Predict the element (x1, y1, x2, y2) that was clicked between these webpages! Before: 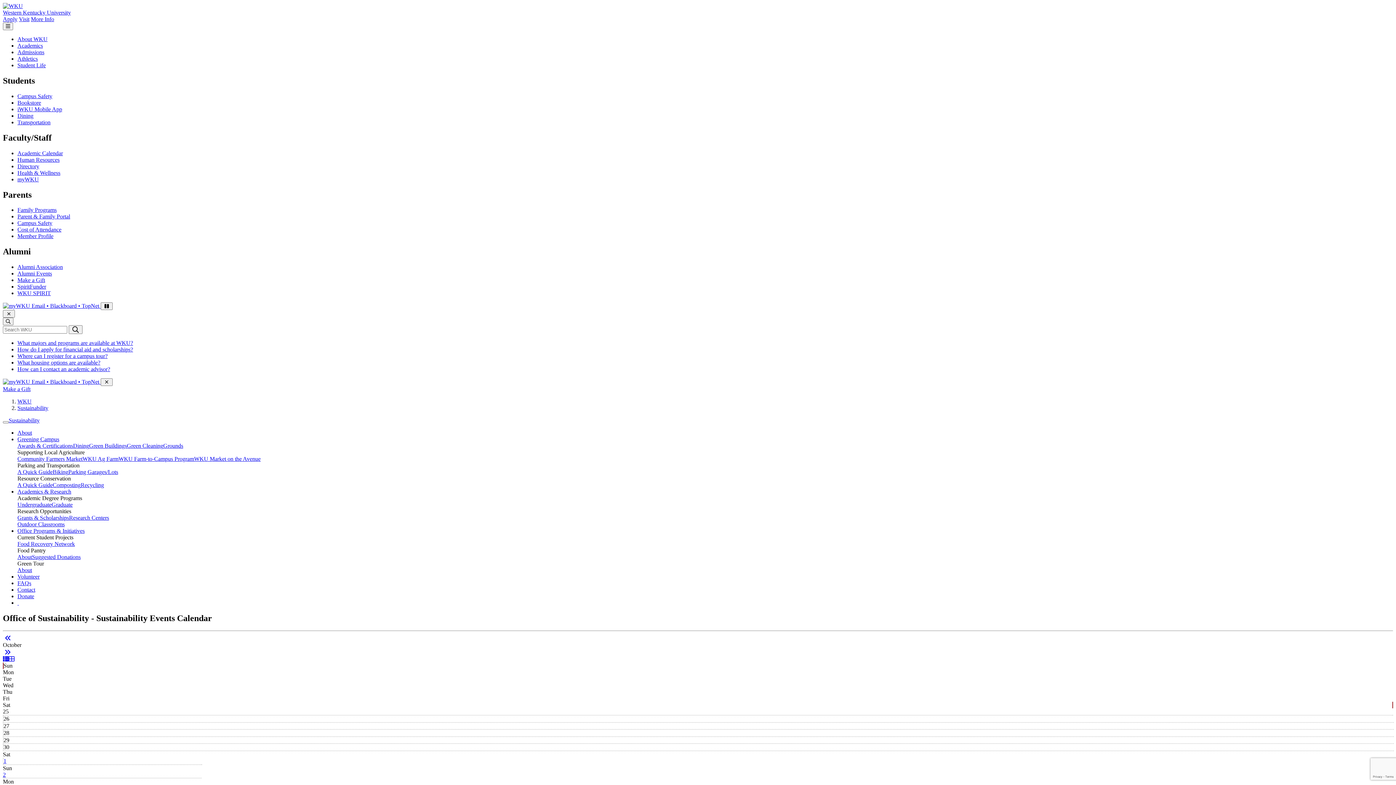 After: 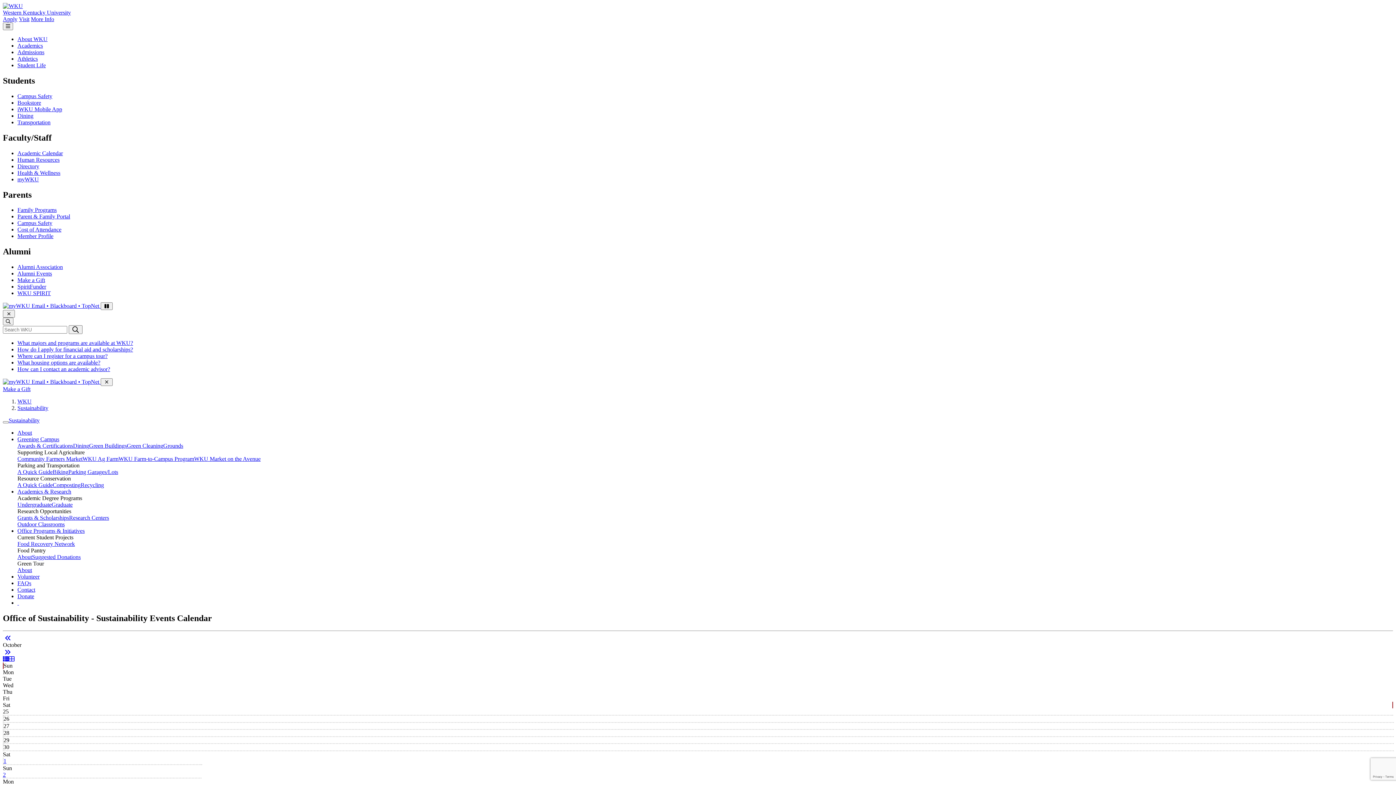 Action: bbox: (17, 600, 18, 606) label:  